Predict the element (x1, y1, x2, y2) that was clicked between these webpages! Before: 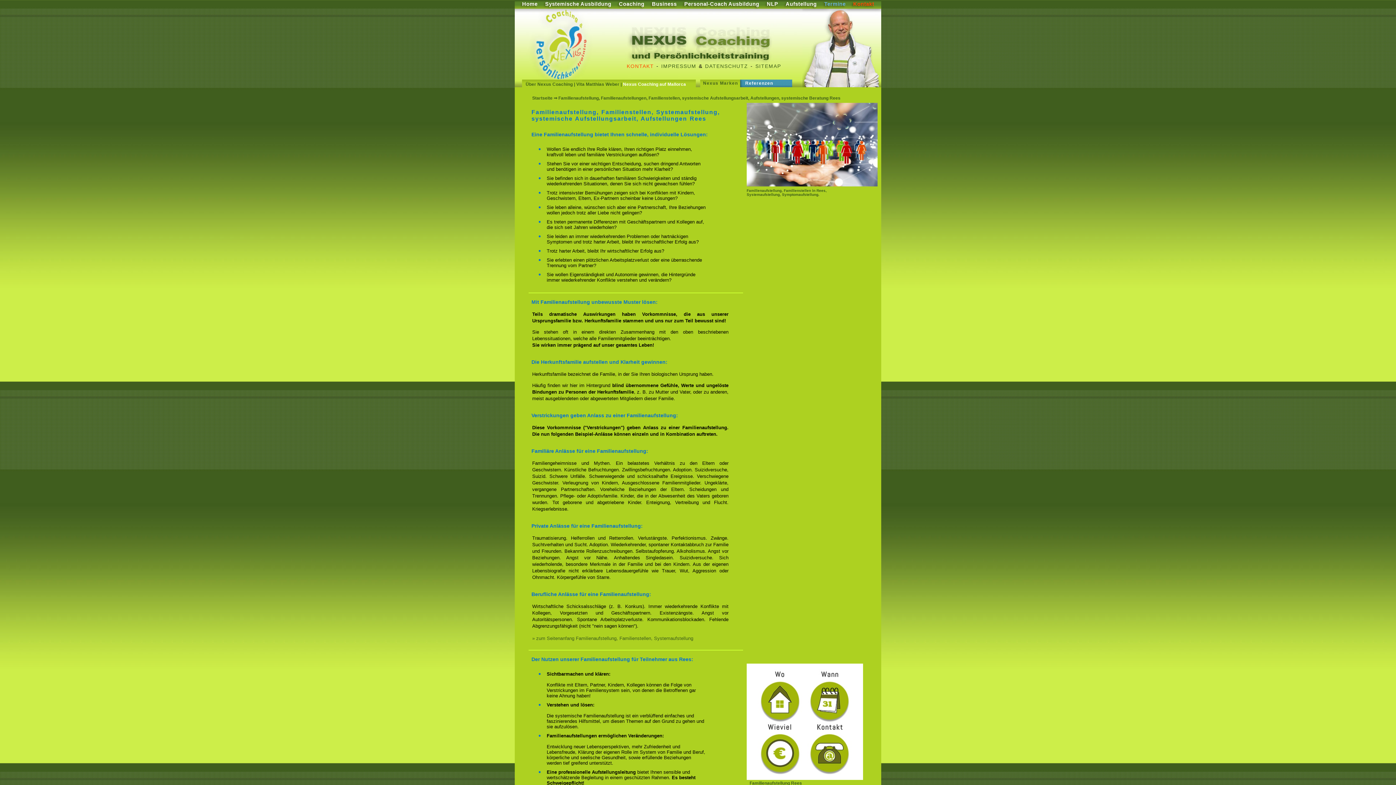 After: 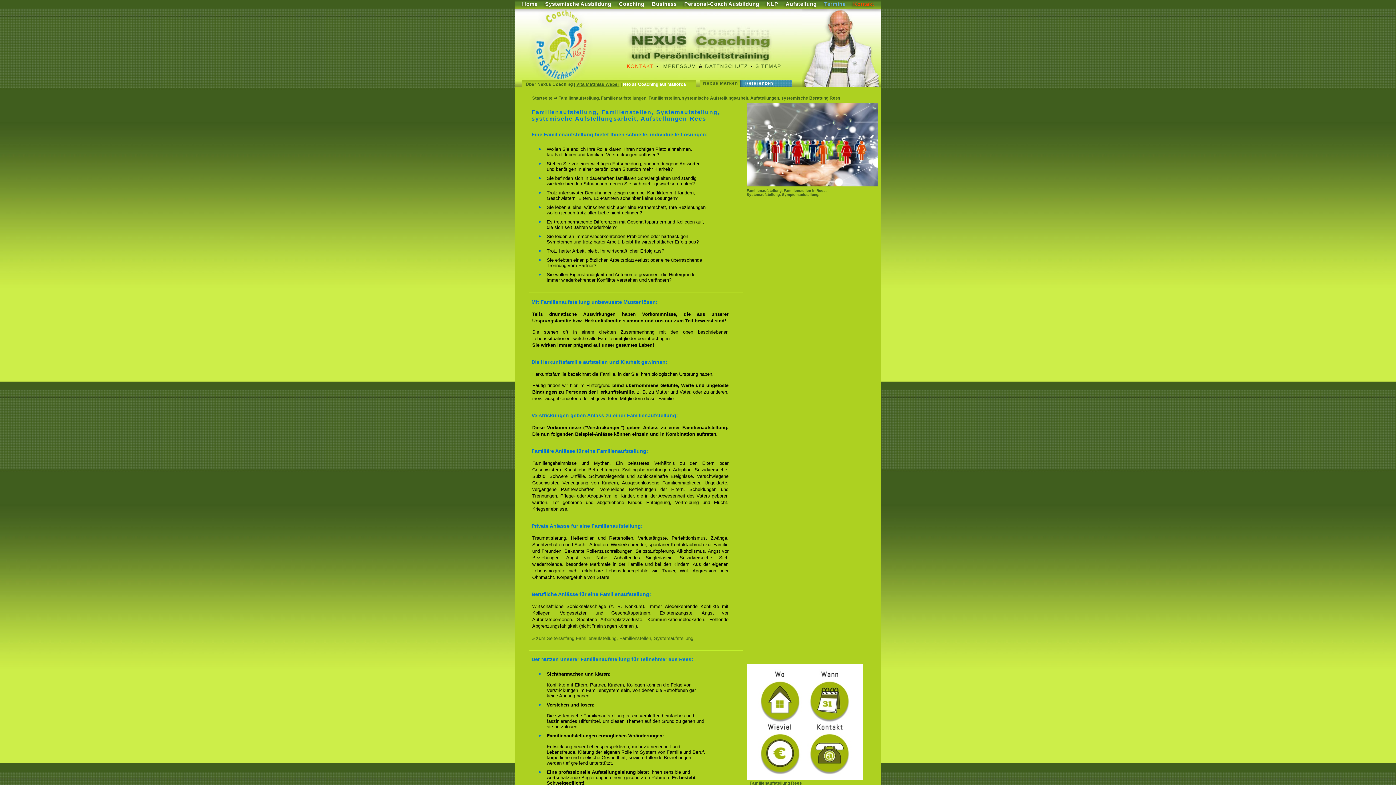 Action: bbox: (576, 81, 619, 86) label: Vita Matthias Weber